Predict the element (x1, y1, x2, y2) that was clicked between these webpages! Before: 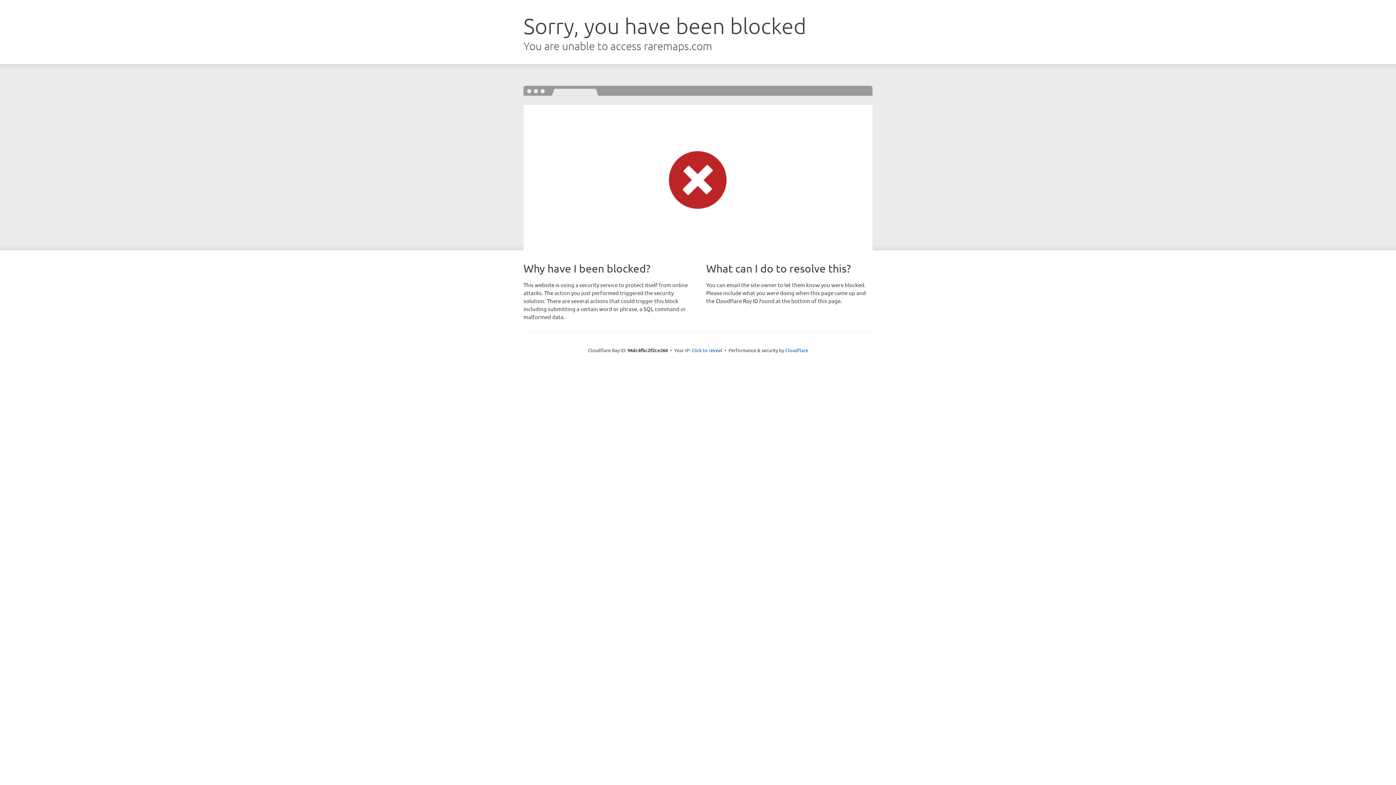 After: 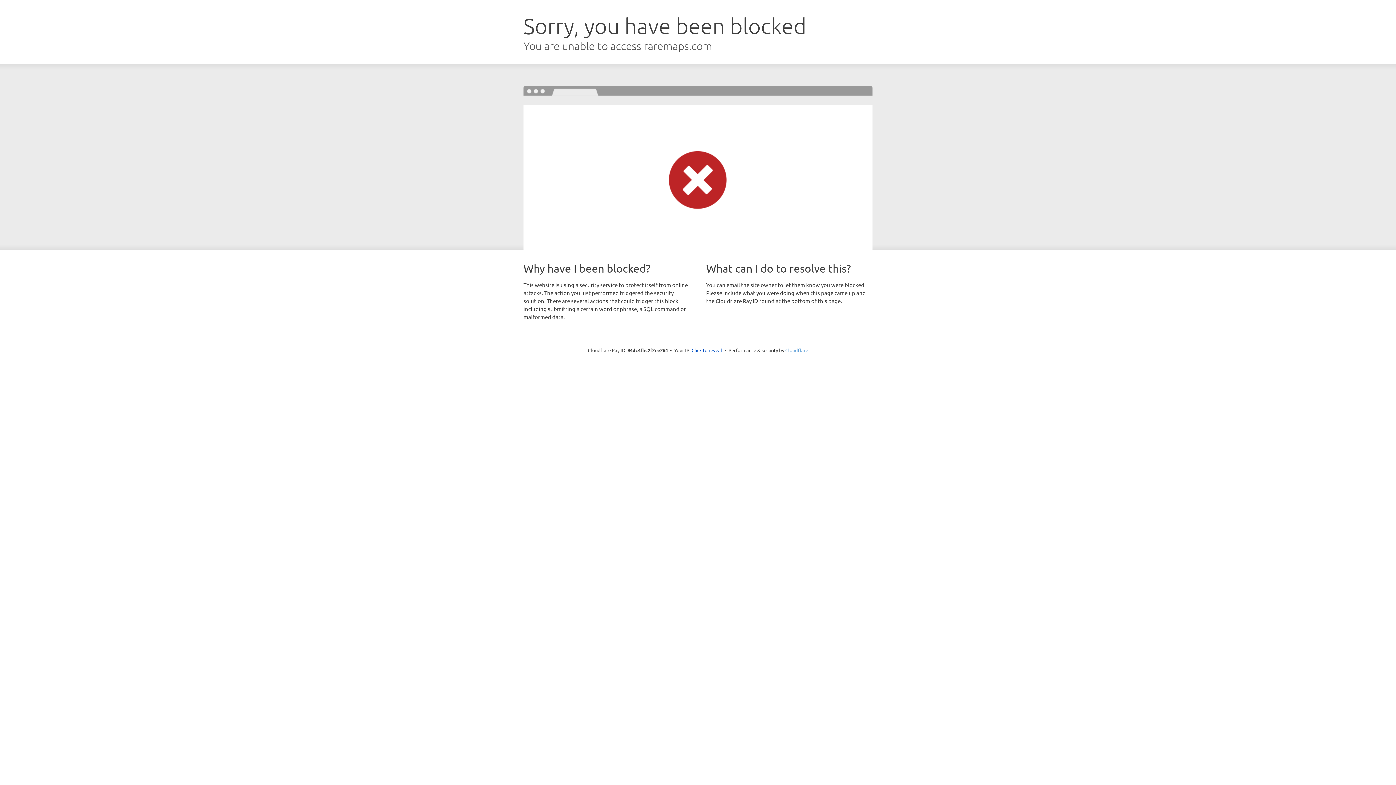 Action: bbox: (785, 347, 808, 353) label: Cloudflare